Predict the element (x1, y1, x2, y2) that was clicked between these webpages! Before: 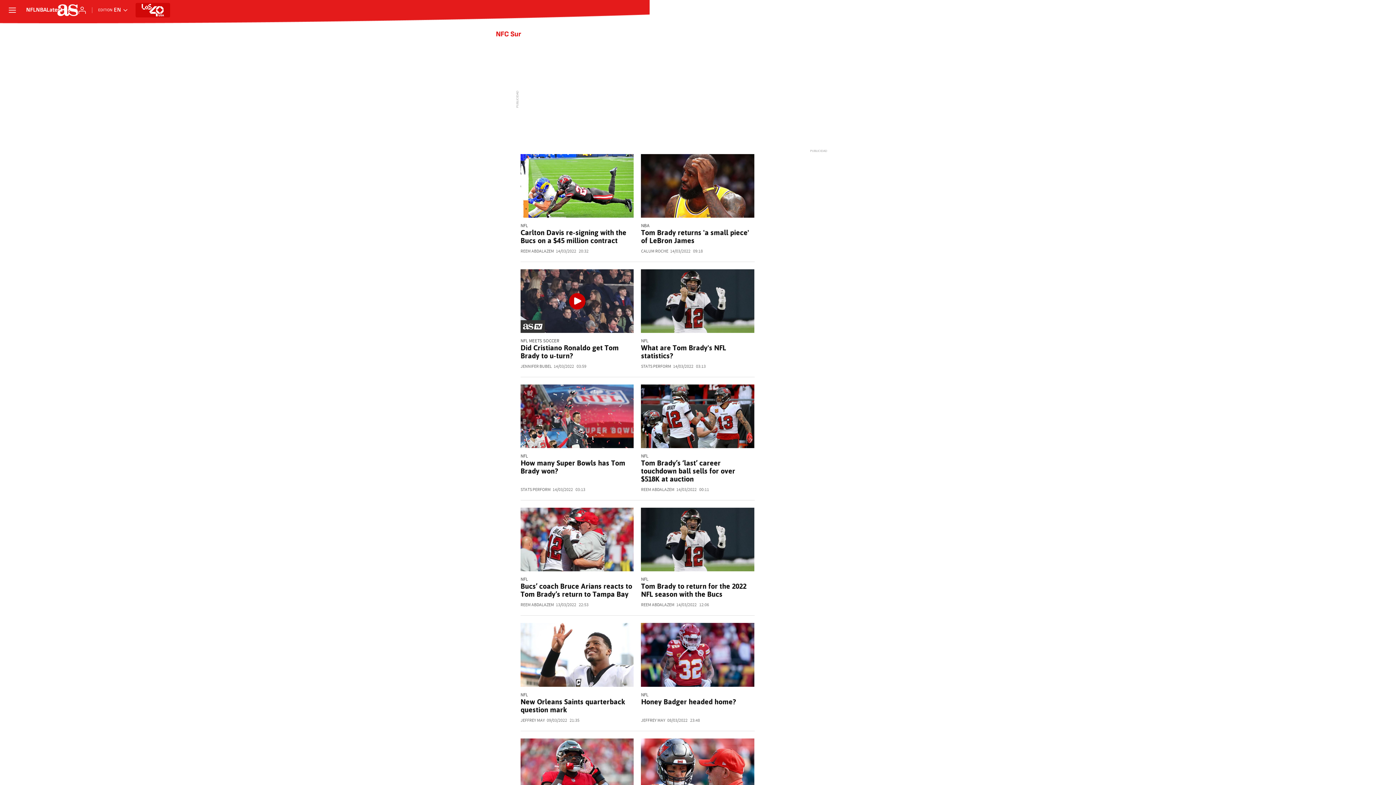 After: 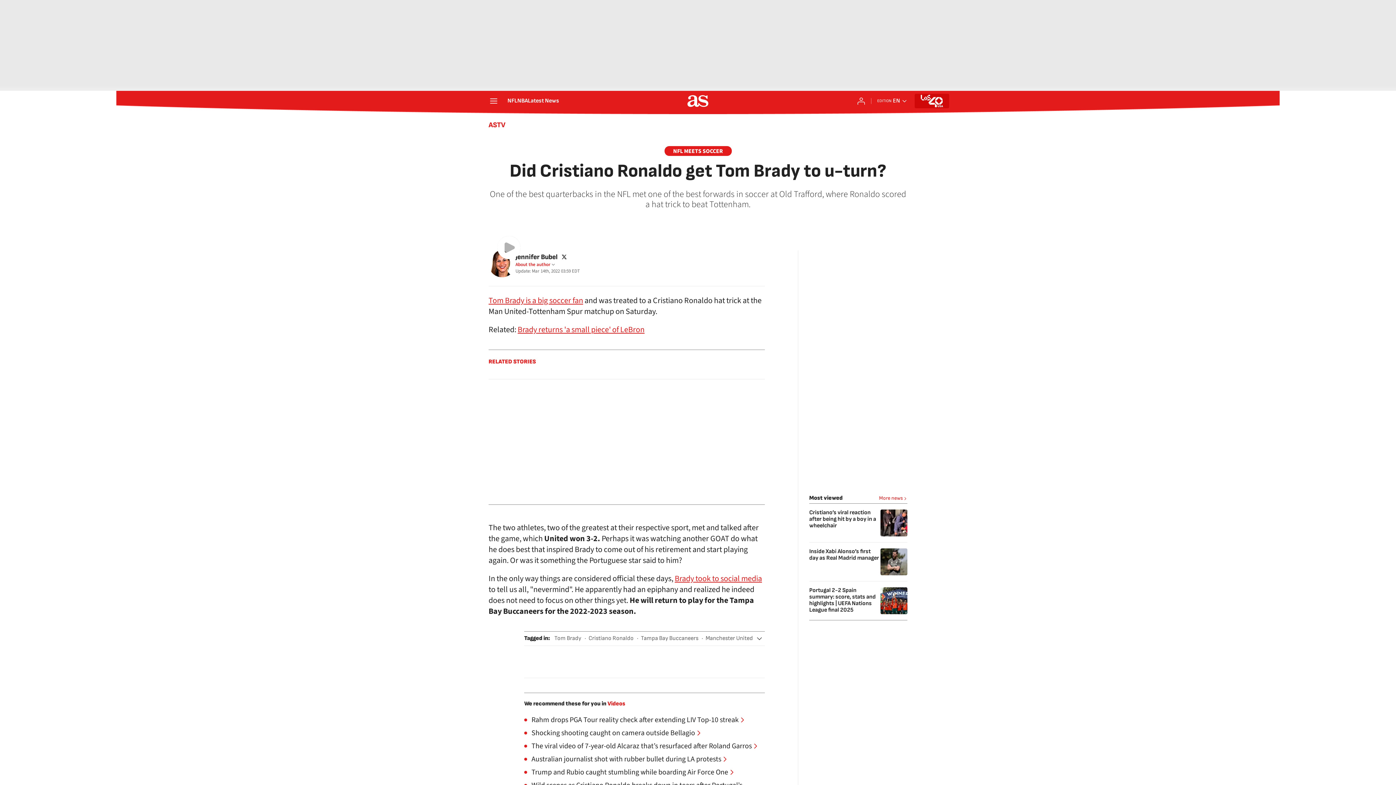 Action: bbox: (520, 343, 618, 360) label: Did Cristiano Ronaldo get Tom Brady to u-turn?